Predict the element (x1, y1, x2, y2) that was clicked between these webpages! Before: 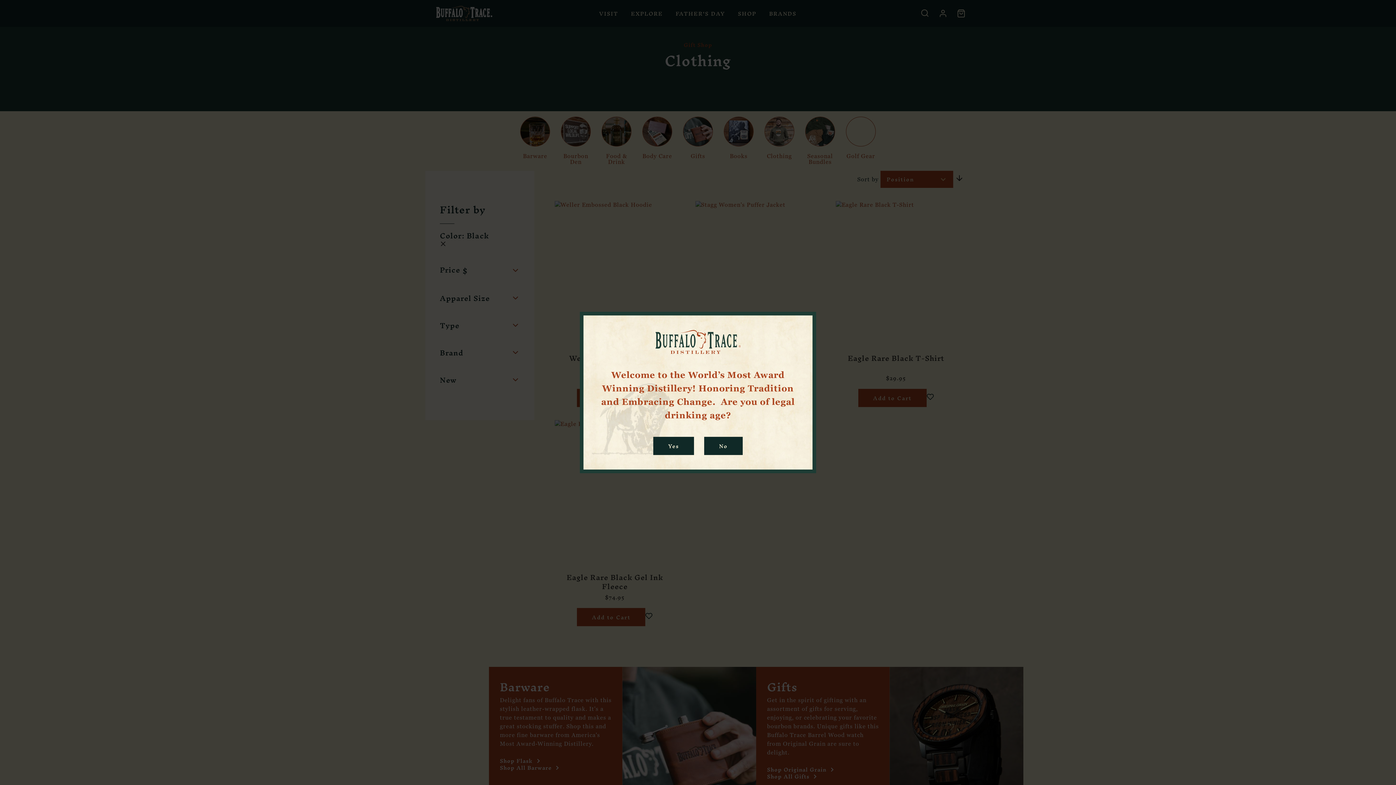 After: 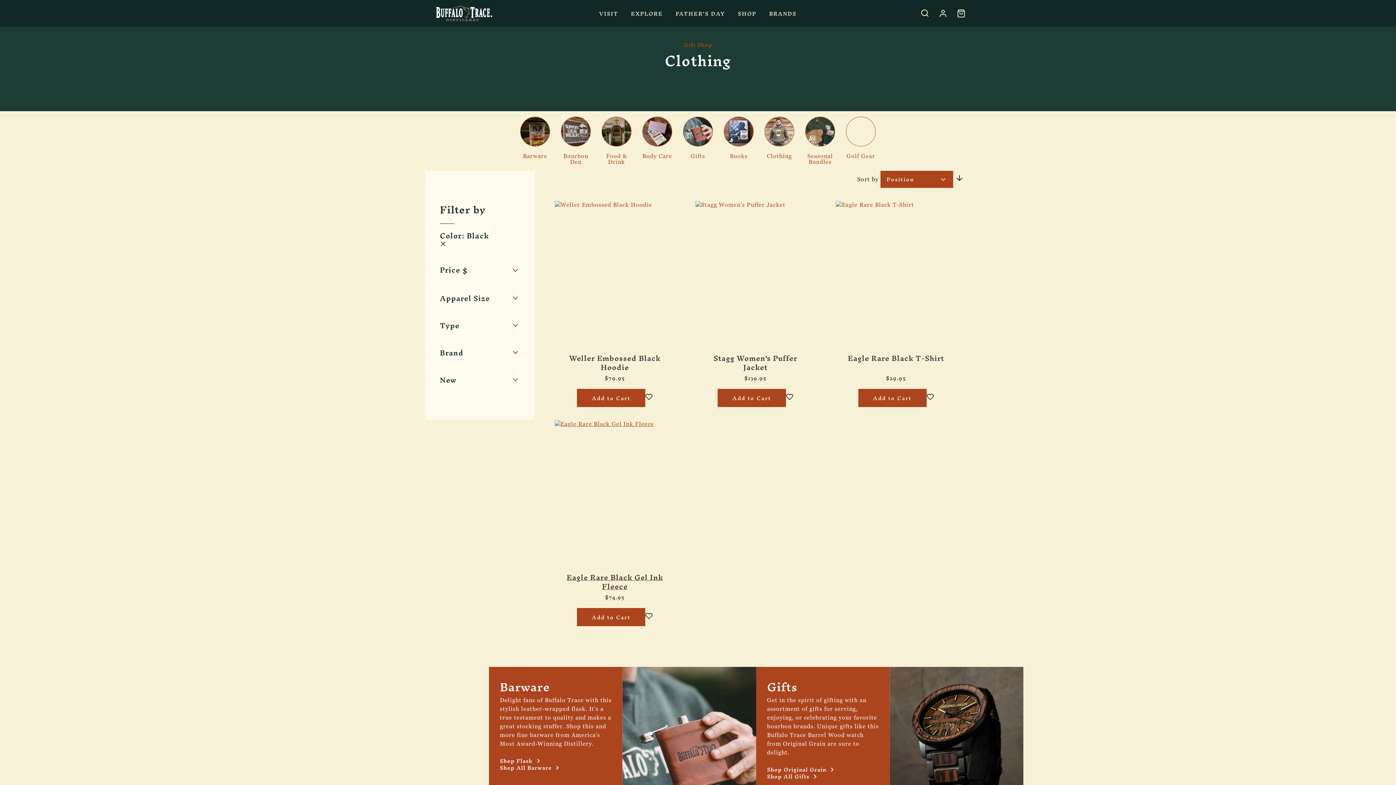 Action: label: Yes bbox: (653, 436, 694, 455)